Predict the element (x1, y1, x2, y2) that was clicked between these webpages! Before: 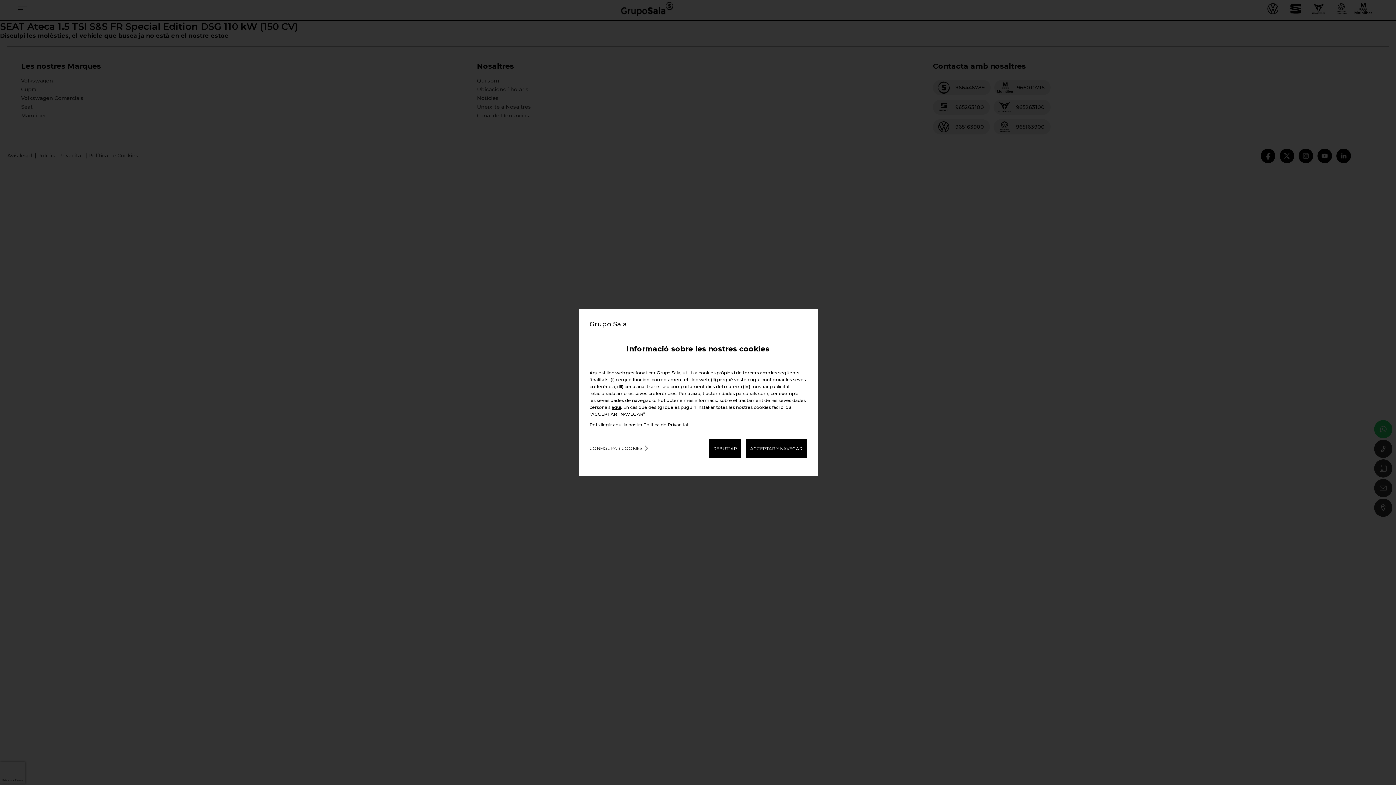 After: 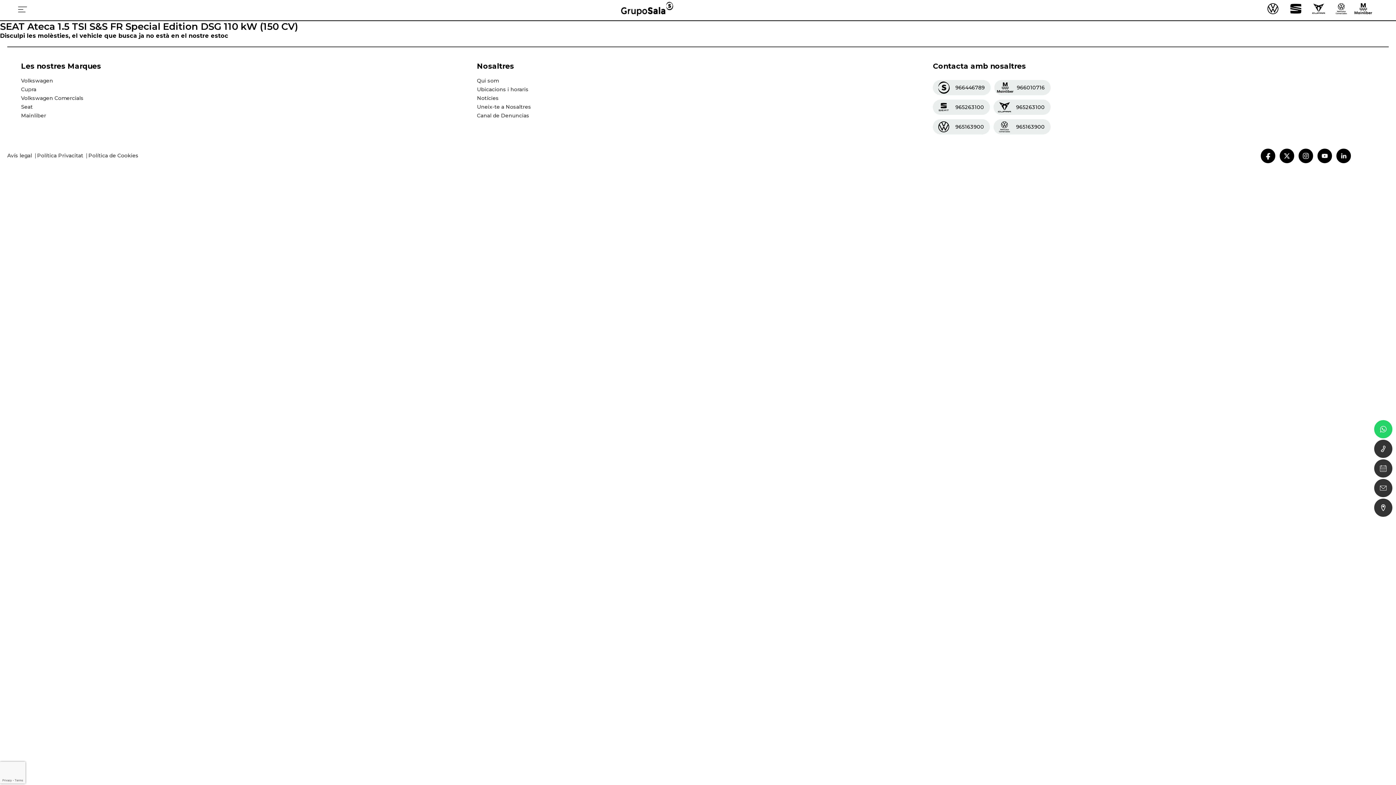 Action: label: ACCEPTAR Y NAVEGAR bbox: (746, 439, 806, 458)